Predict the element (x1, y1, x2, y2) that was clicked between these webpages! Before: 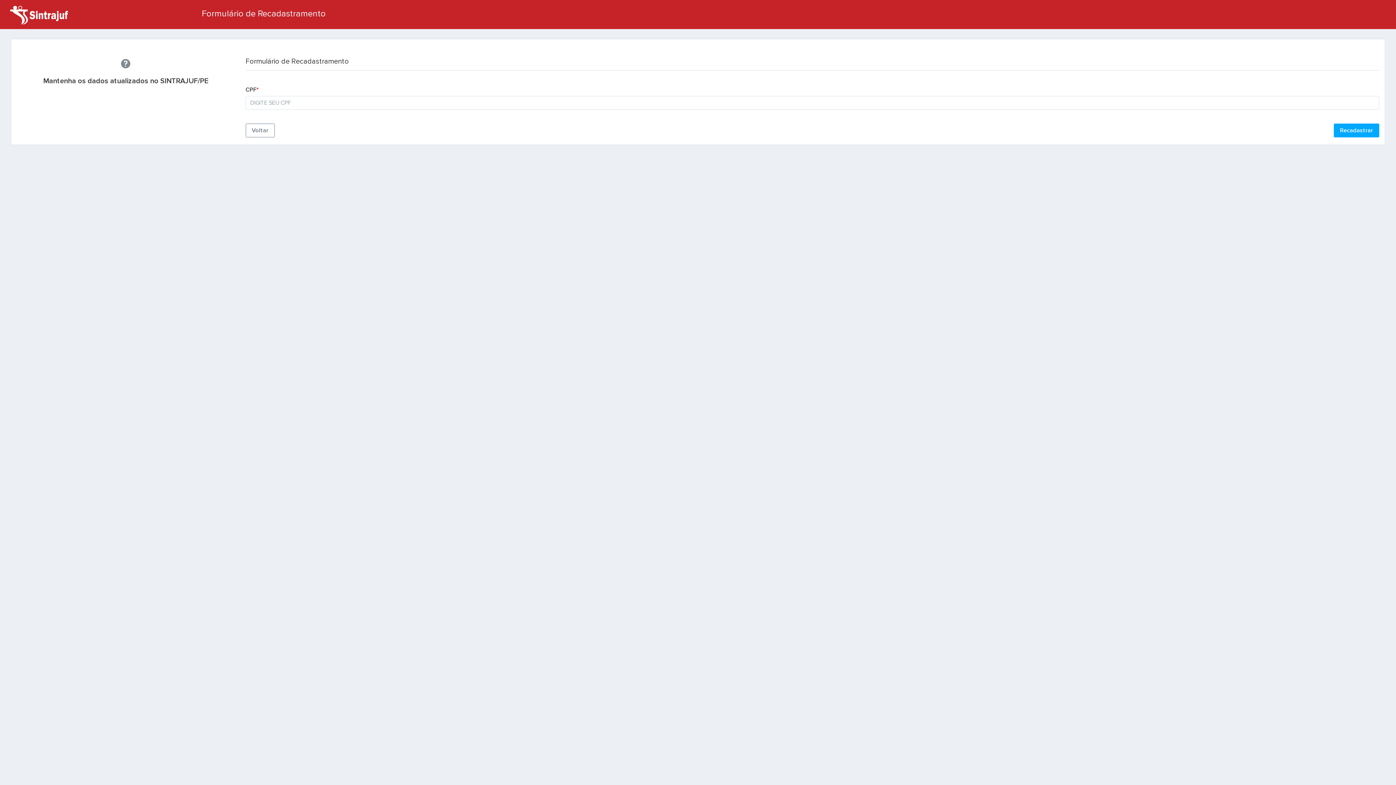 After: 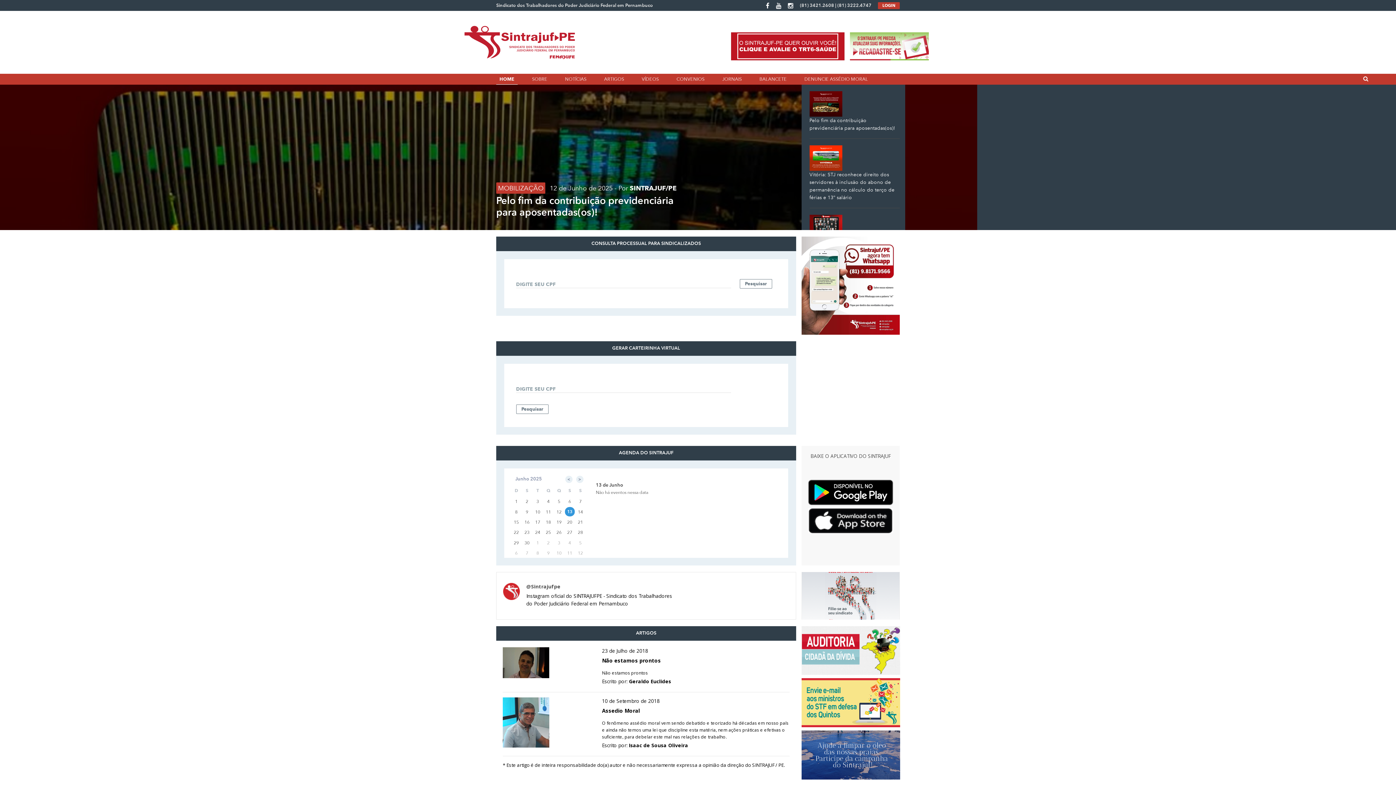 Action: bbox: (0, 0, 87, 29)